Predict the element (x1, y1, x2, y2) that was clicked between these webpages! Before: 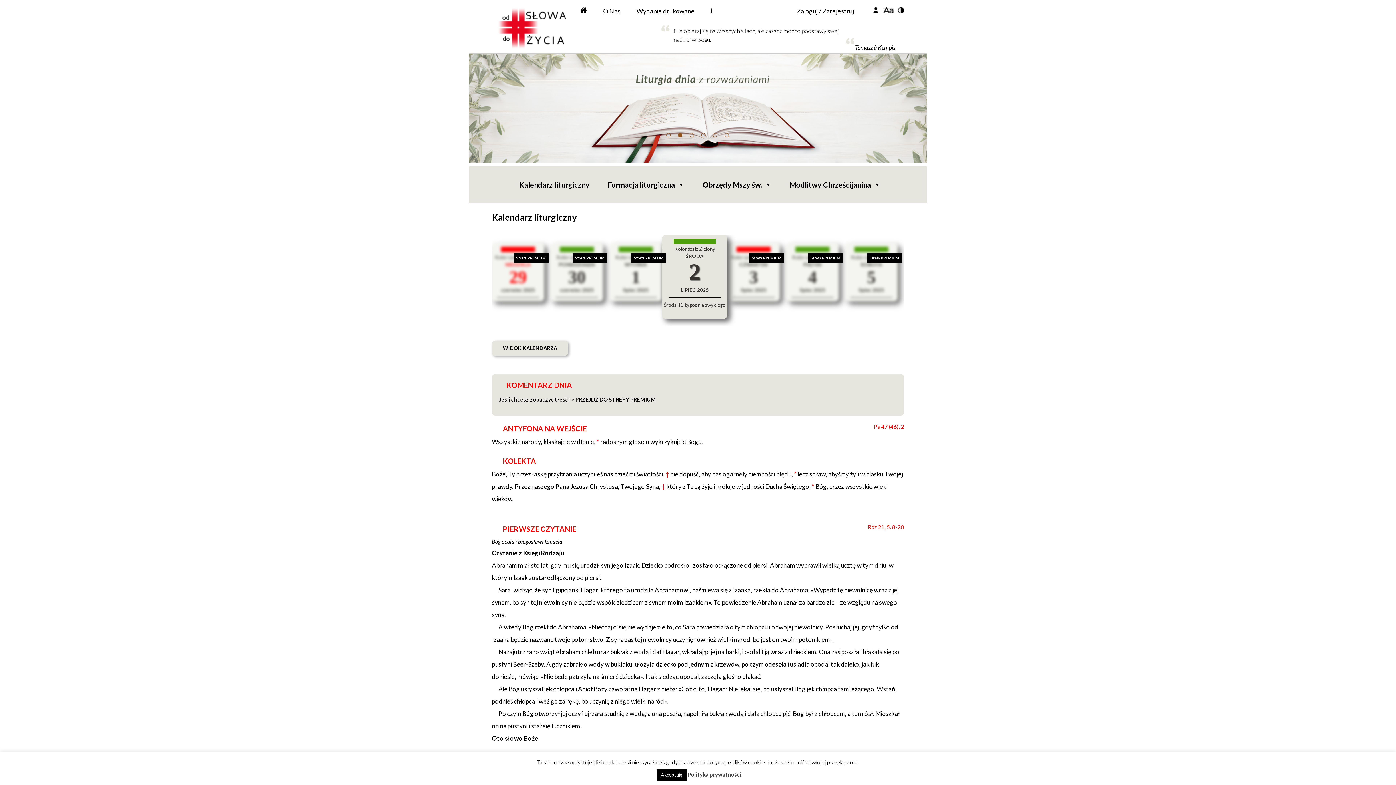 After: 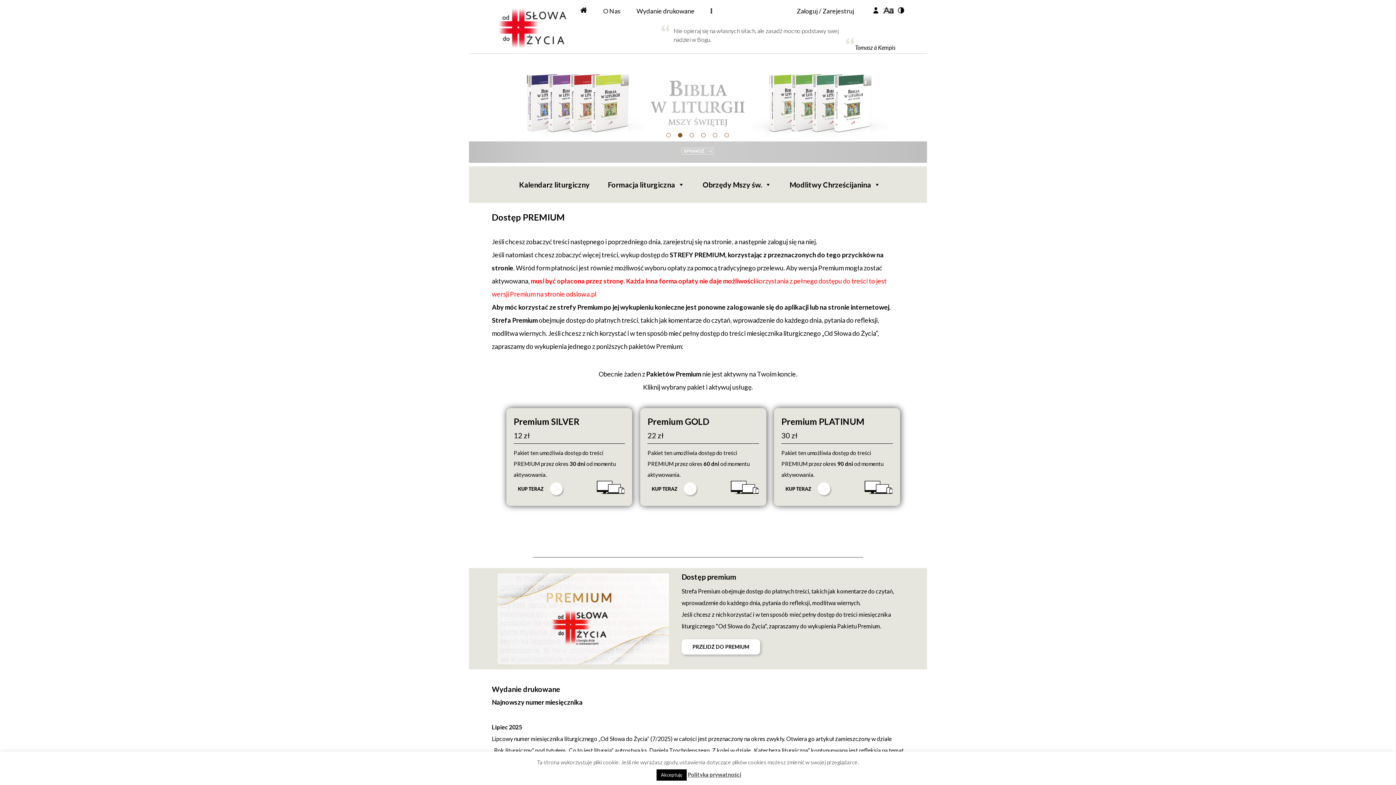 Action: bbox: (492, 374, 904, 416) label: KOMENTARZ DNIA
Jeśli chcesz zobaczyć treść -> PRZEJDŹ DO STREFY PREMIUM
 